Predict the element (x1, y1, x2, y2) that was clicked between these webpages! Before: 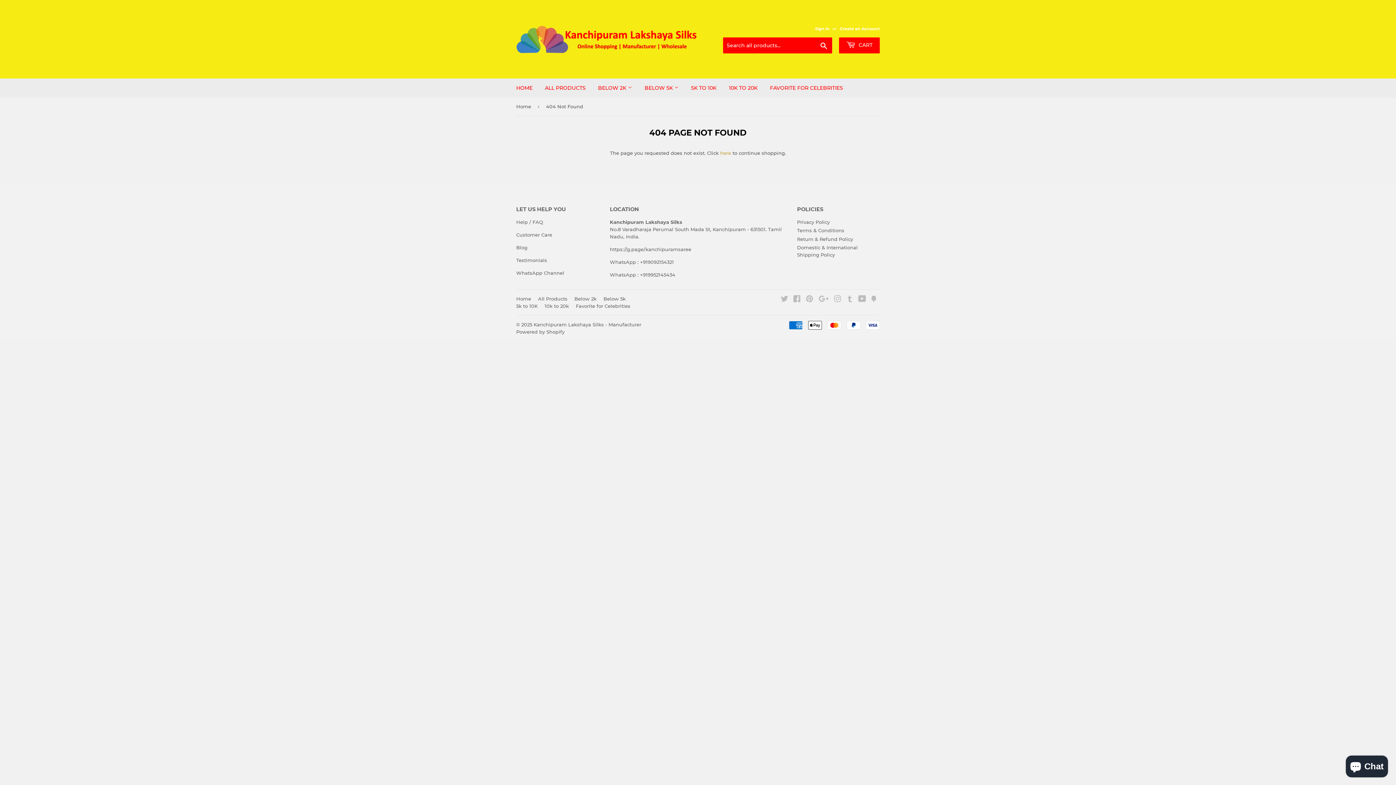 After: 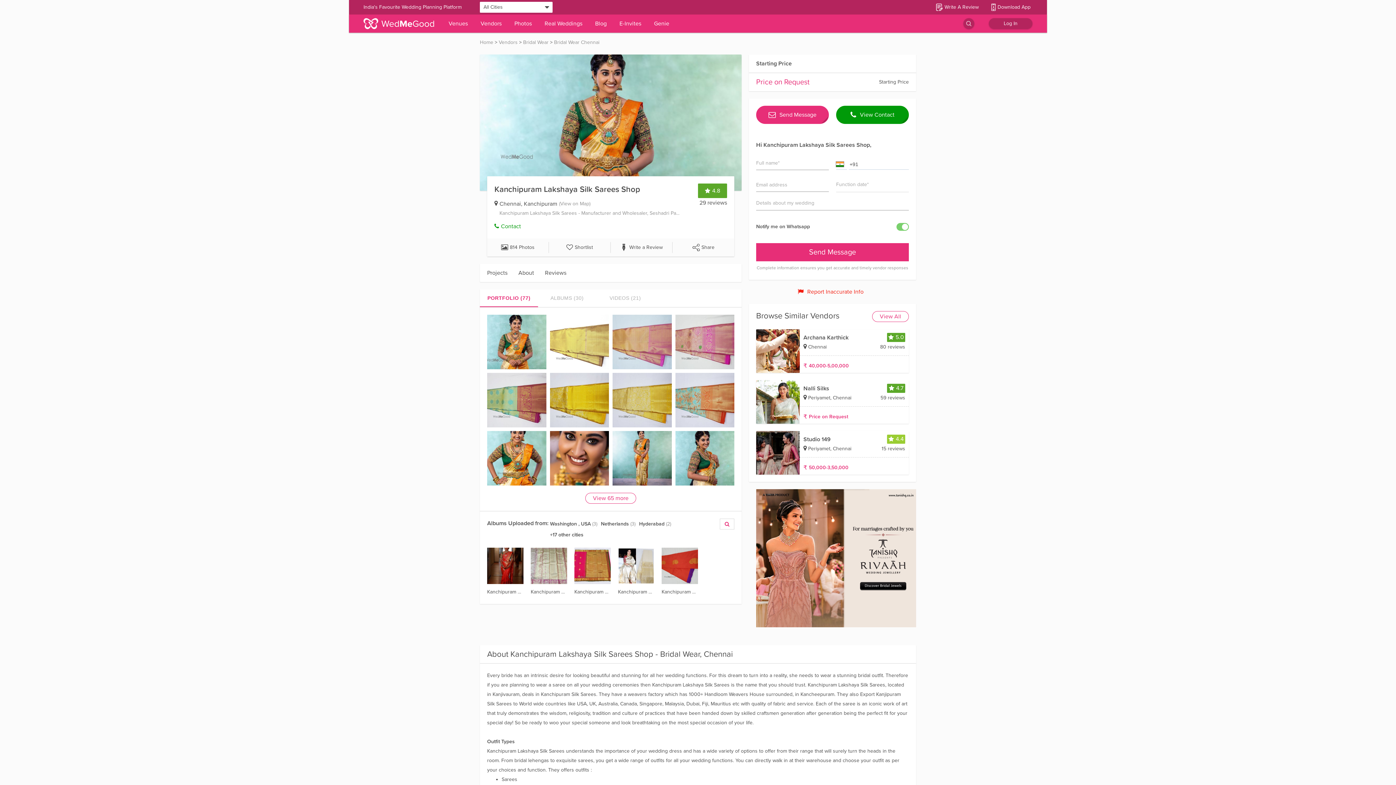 Action: label: Google bbox: (818, 296, 829, 302)